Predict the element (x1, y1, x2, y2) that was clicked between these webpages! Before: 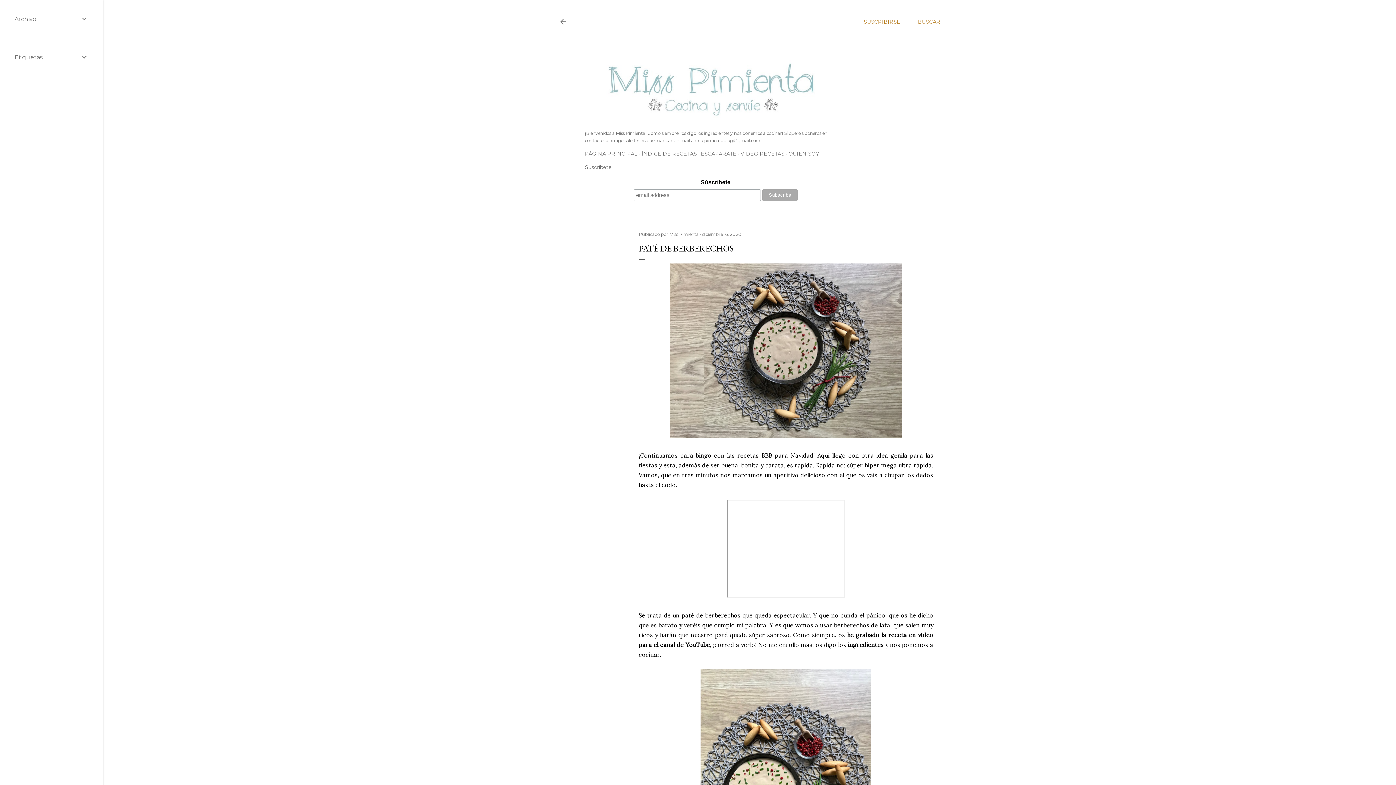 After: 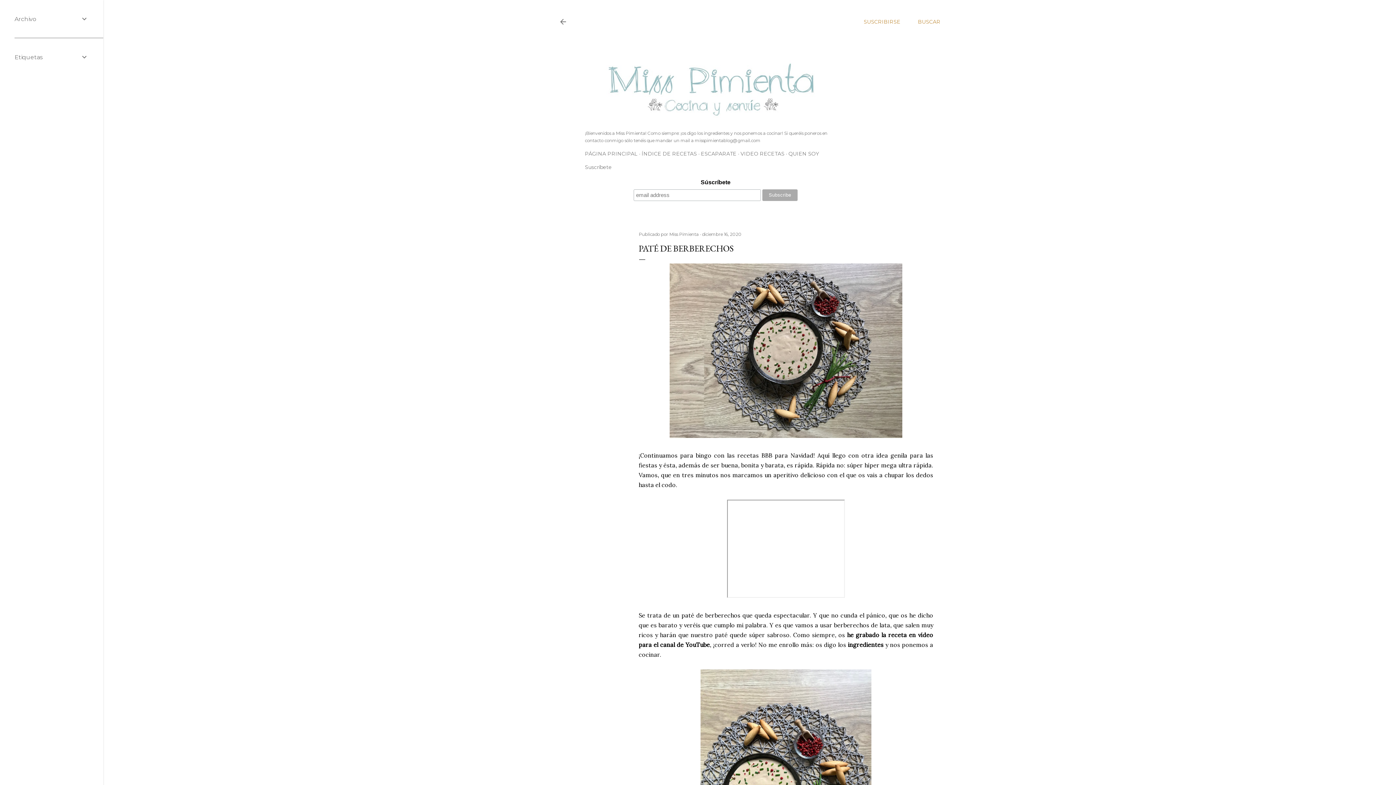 Action: label: SUSCRIBIRSE bbox: (864, 13, 900, 30)